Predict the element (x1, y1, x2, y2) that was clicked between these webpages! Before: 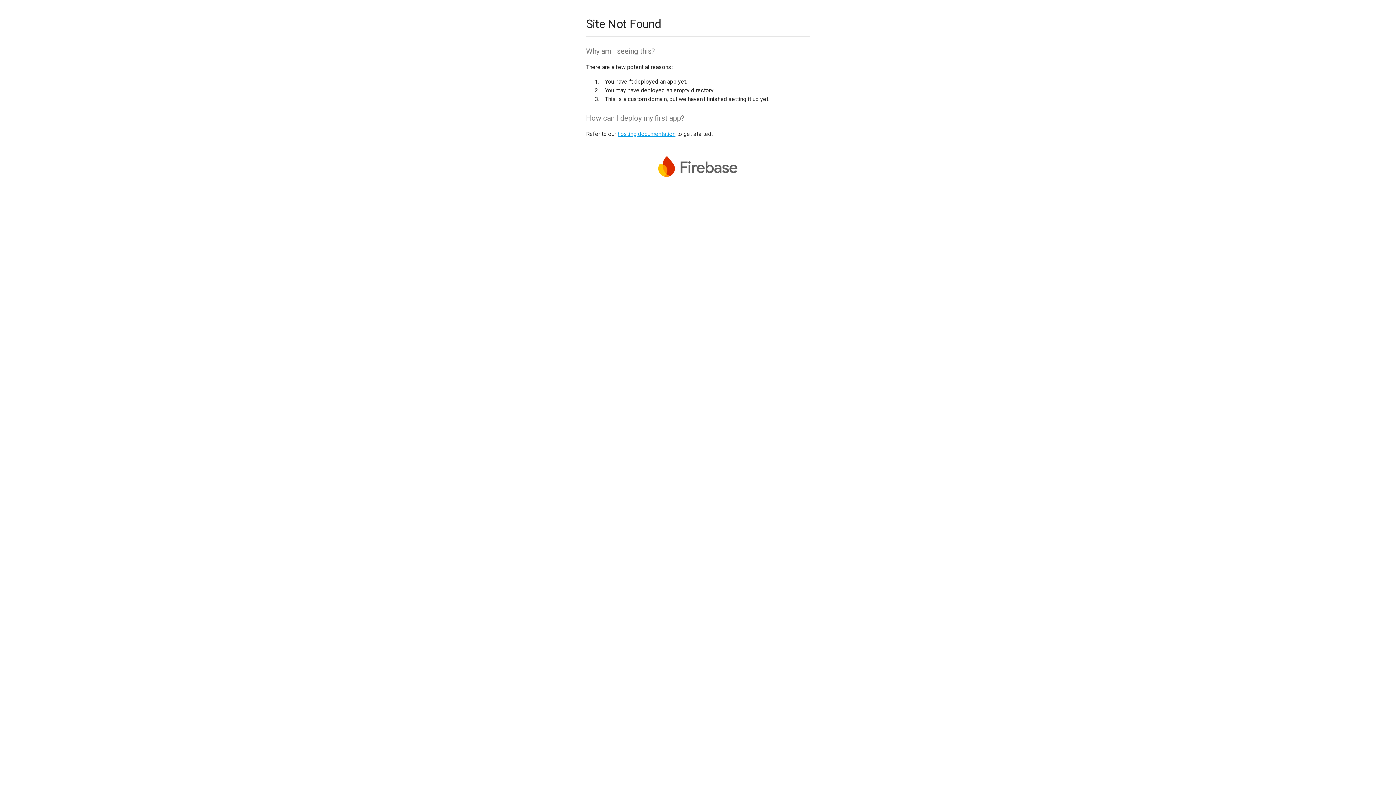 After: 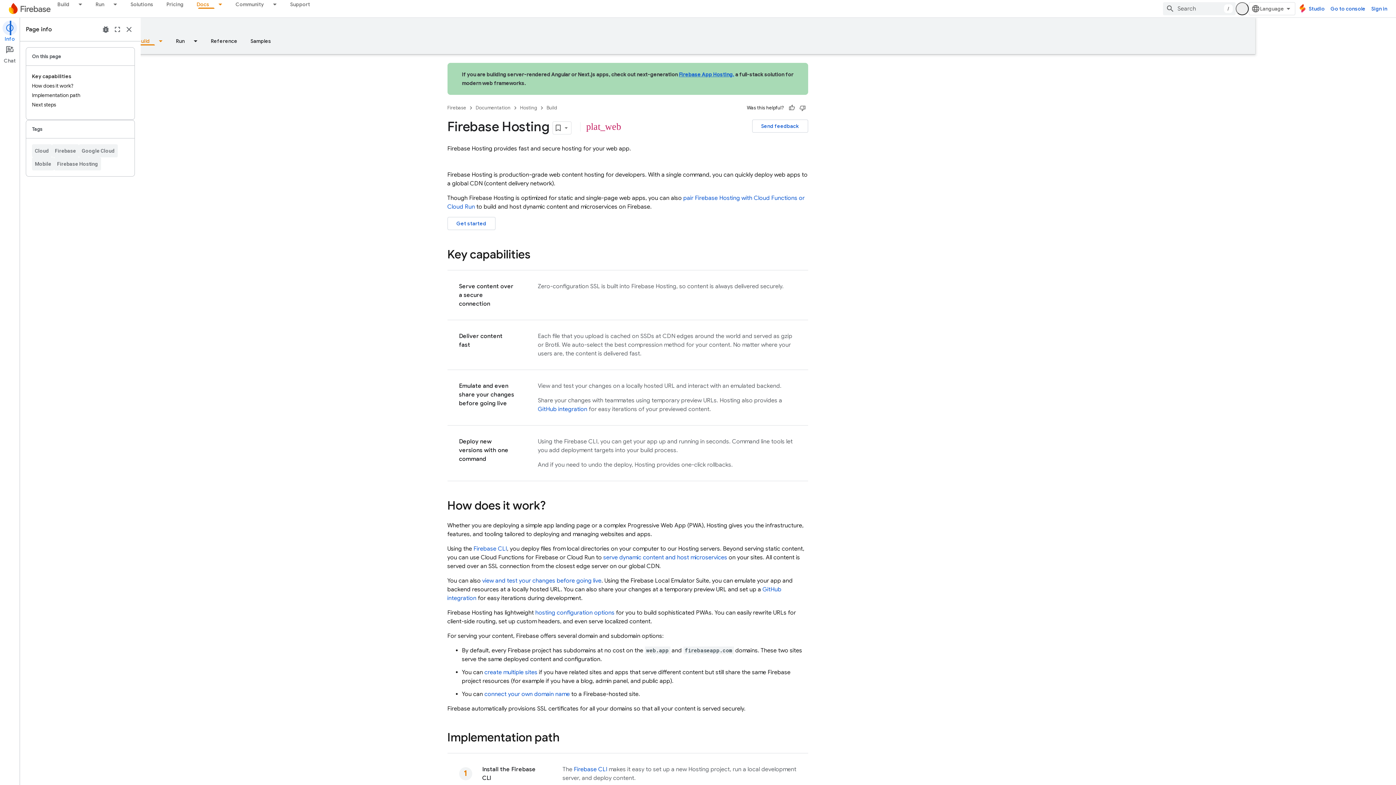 Action: bbox: (617, 130, 675, 137) label: hosting documentation